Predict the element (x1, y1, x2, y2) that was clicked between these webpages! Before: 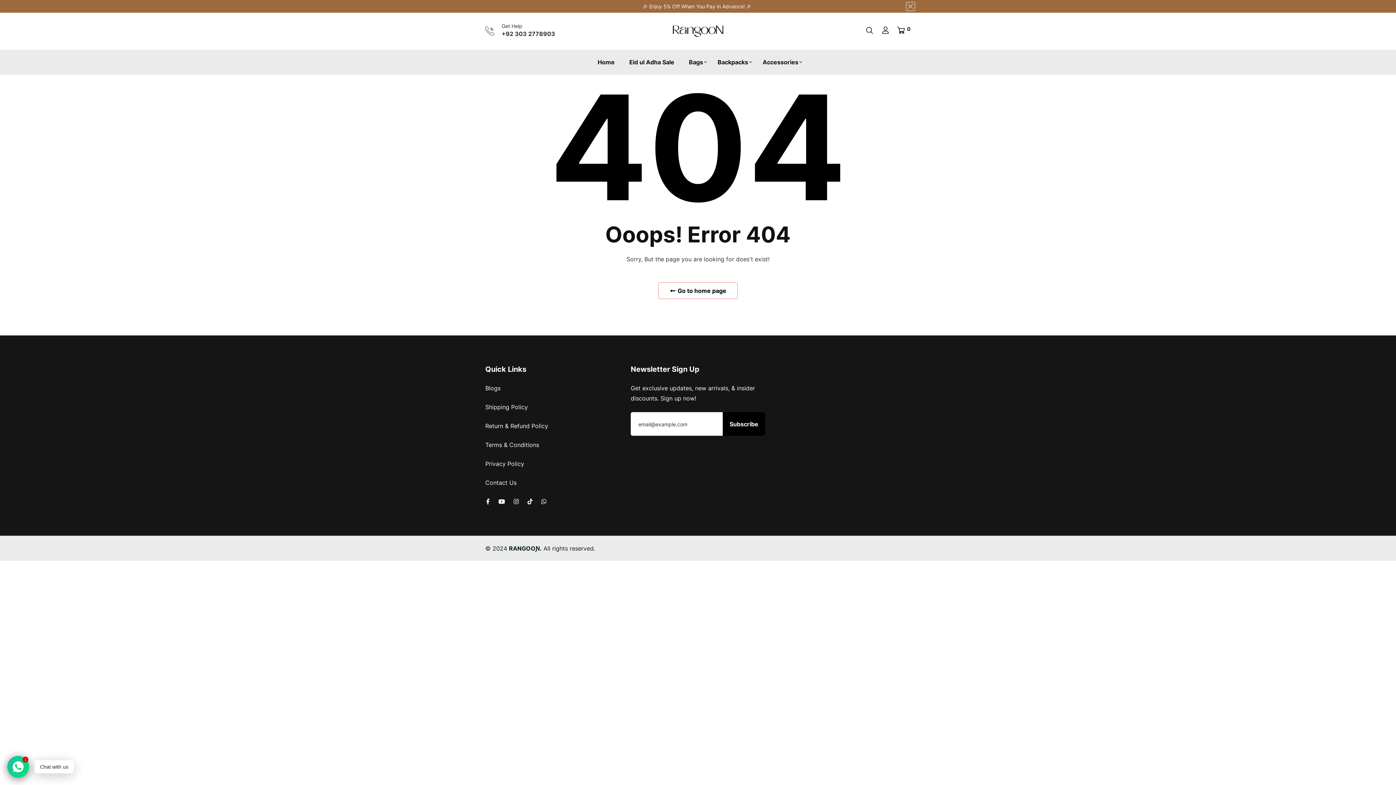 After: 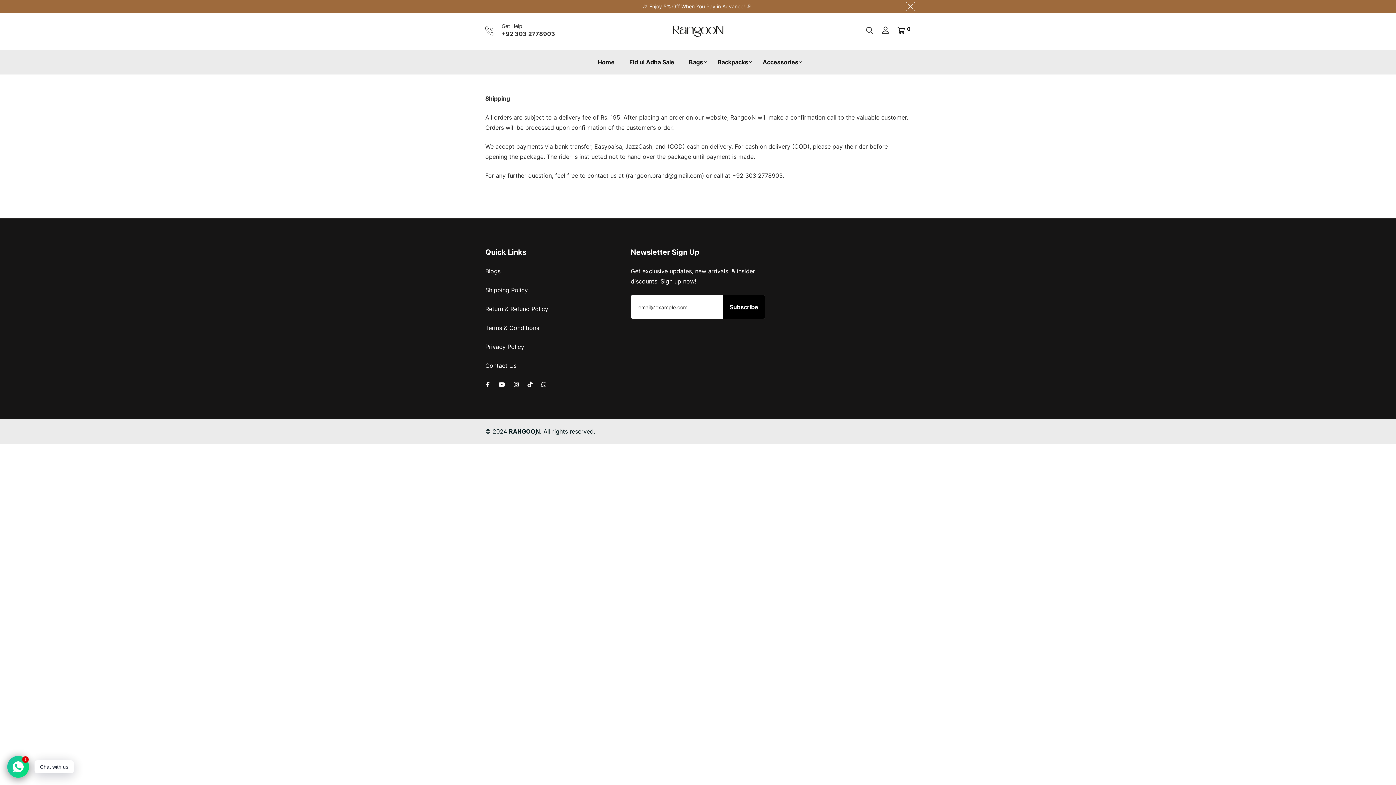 Action: label: Shipping Policy bbox: (485, 403, 528, 410)